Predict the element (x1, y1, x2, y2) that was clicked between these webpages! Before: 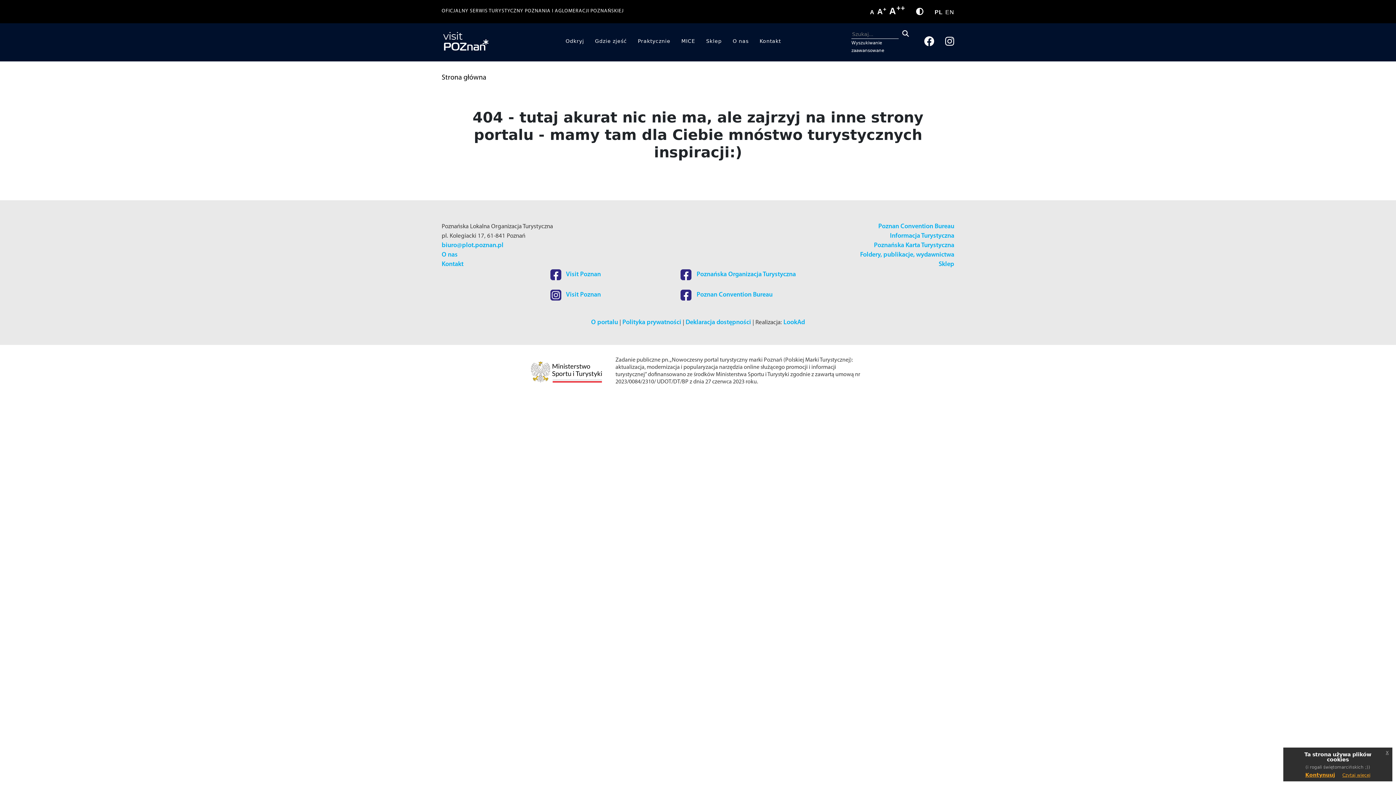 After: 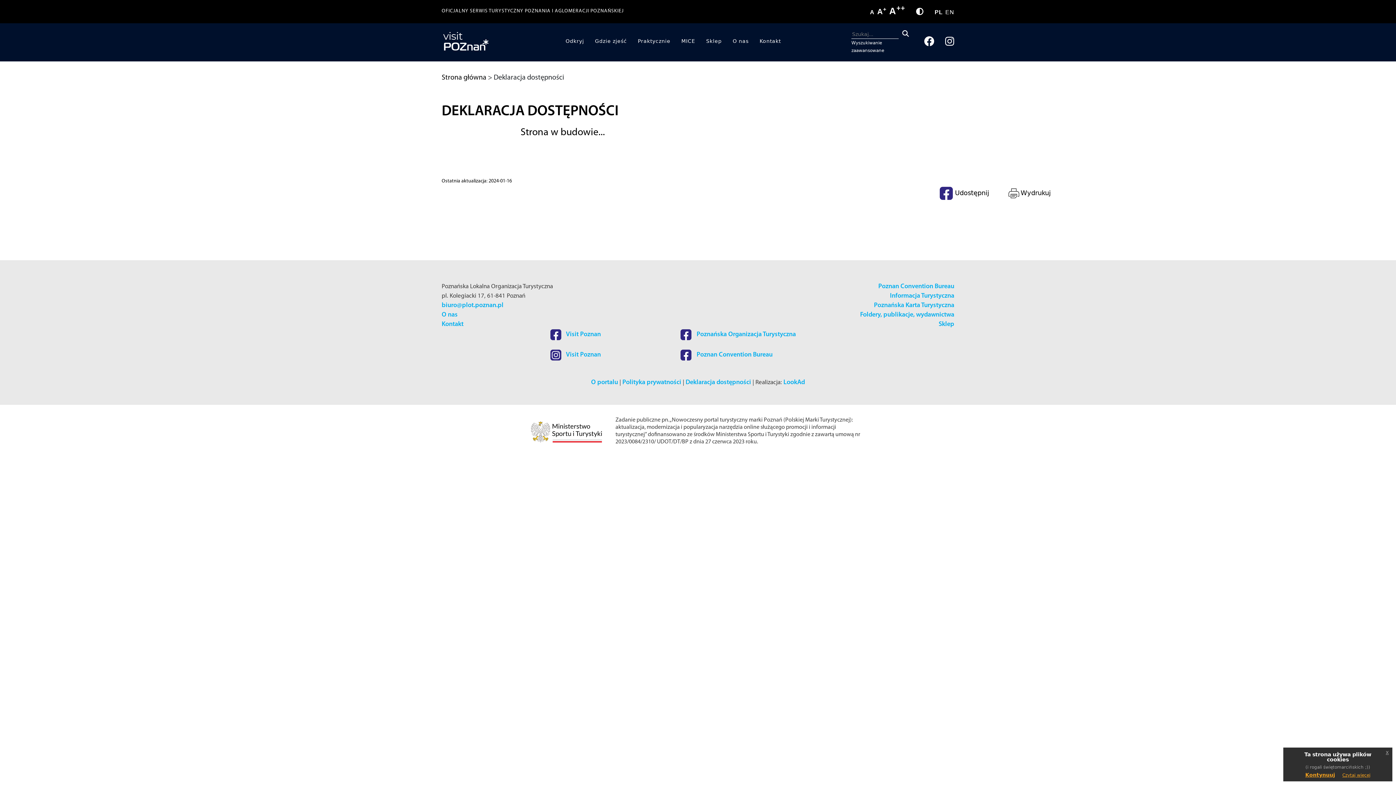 Action: bbox: (685, 319, 751, 326) label: Deklaracja dostępności